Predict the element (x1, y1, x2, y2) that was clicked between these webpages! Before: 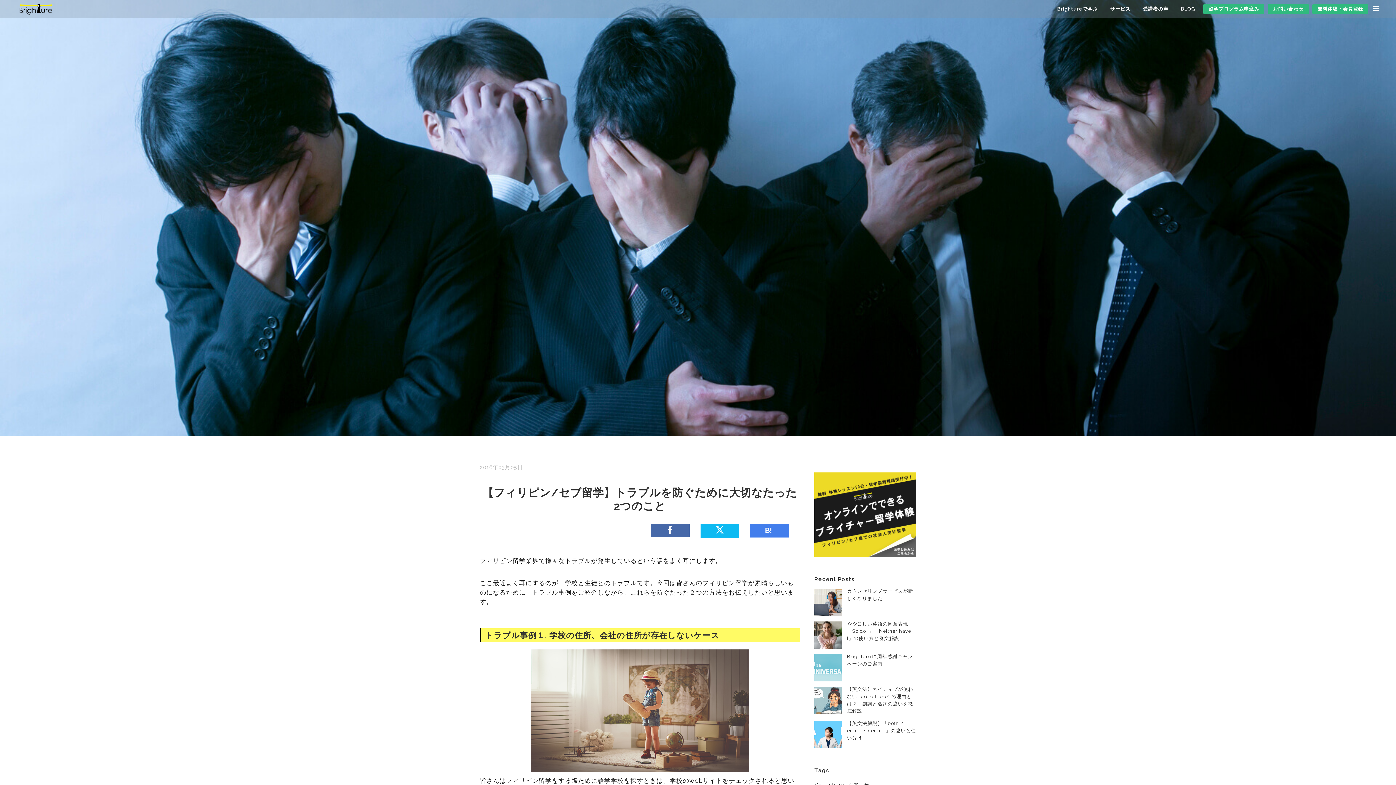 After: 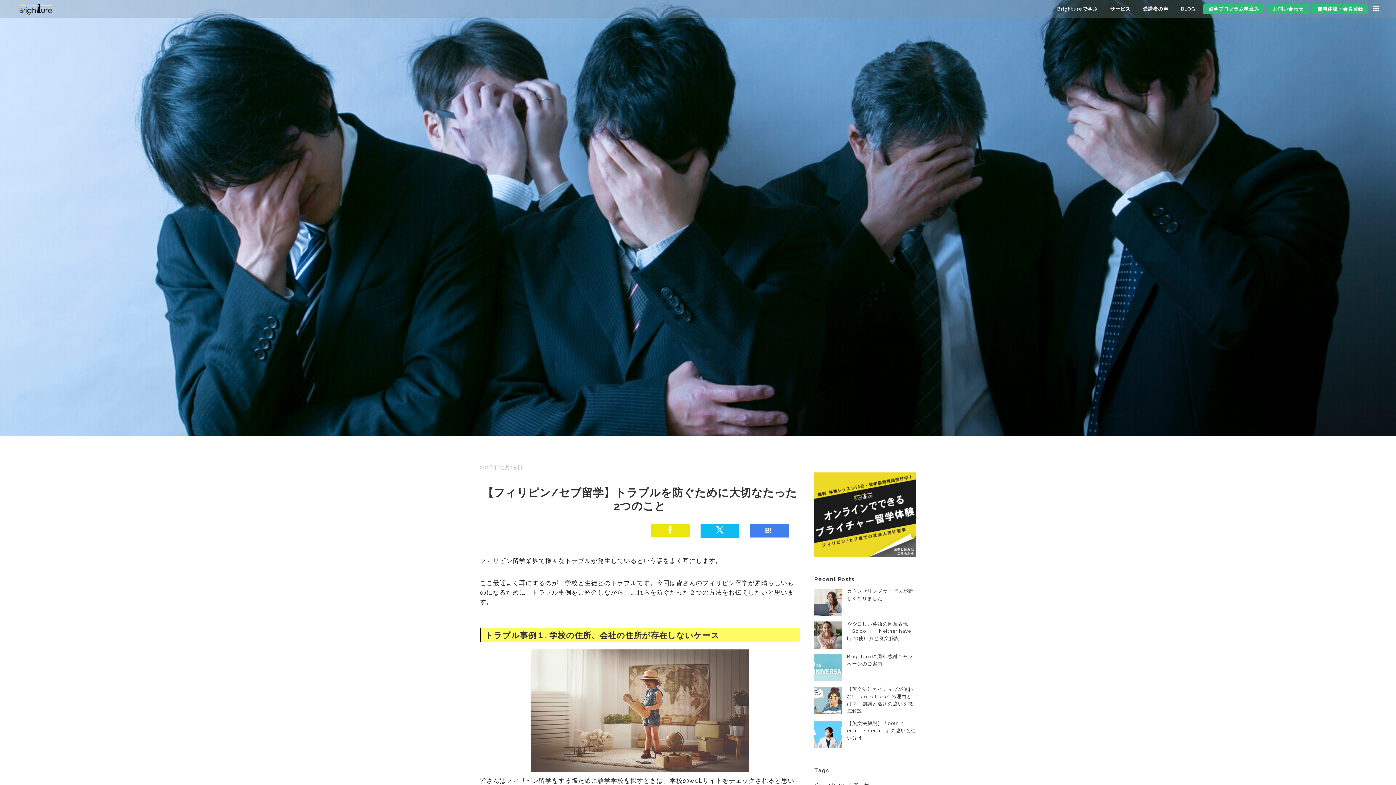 Action: bbox: (650, 524, 689, 537)